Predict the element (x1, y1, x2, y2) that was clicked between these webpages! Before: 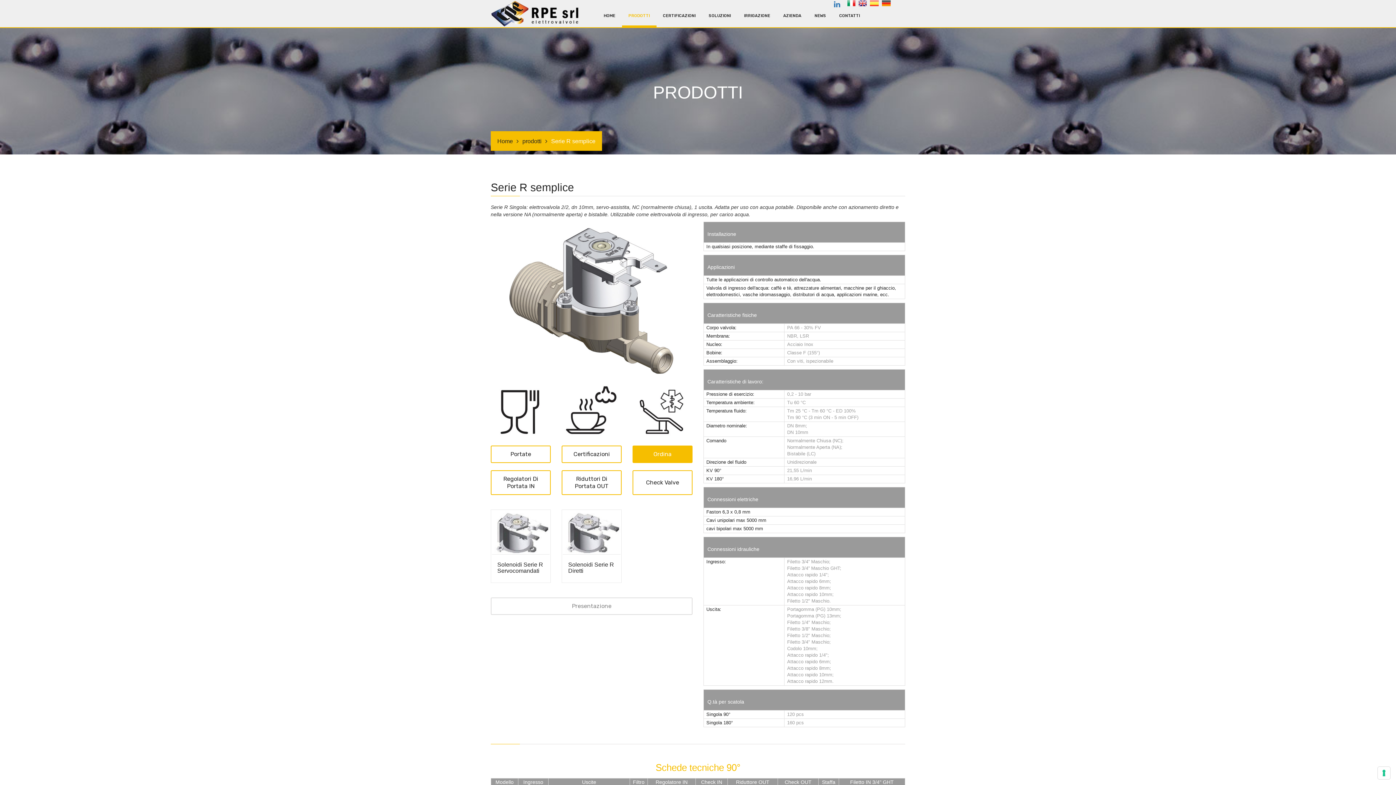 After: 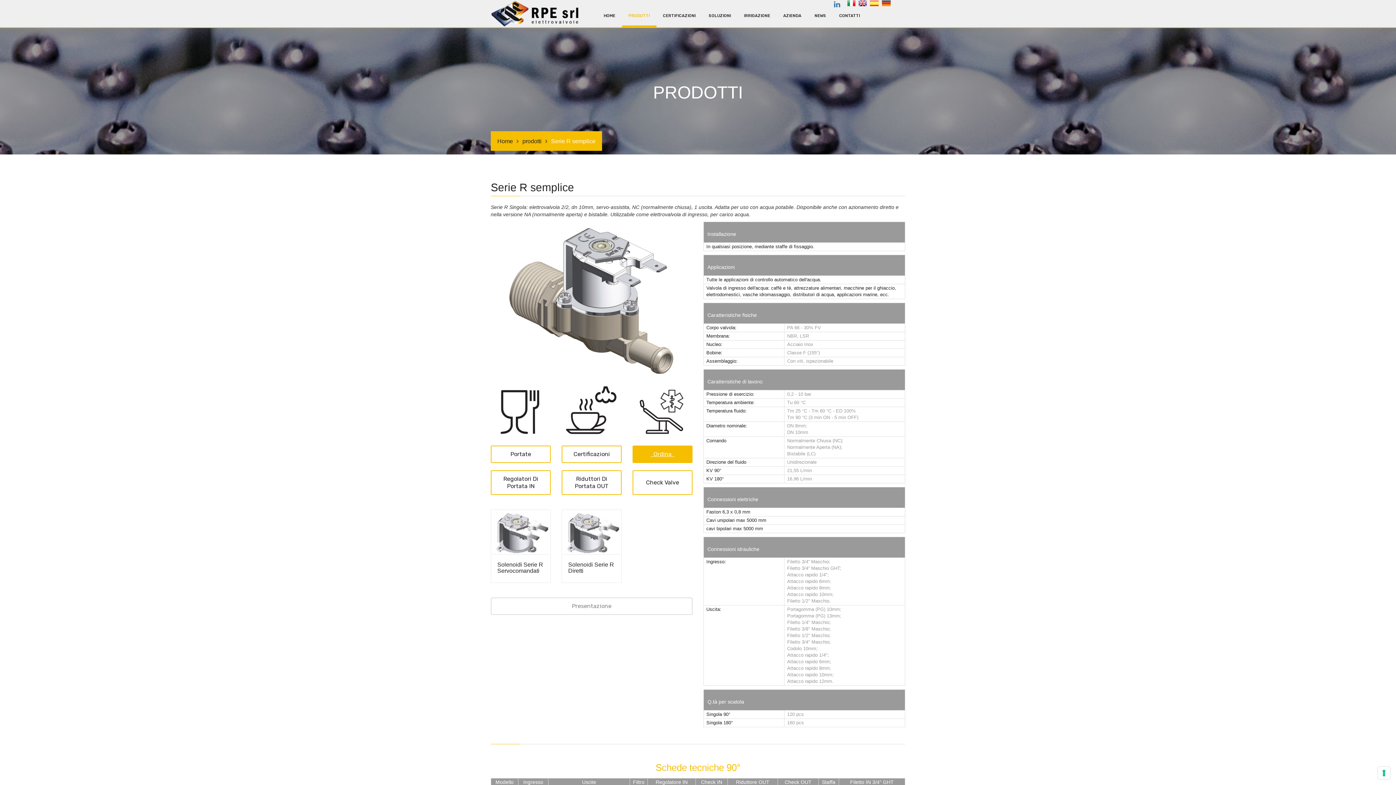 Action: label:   Ordina   bbox: (632, 445, 692, 463)